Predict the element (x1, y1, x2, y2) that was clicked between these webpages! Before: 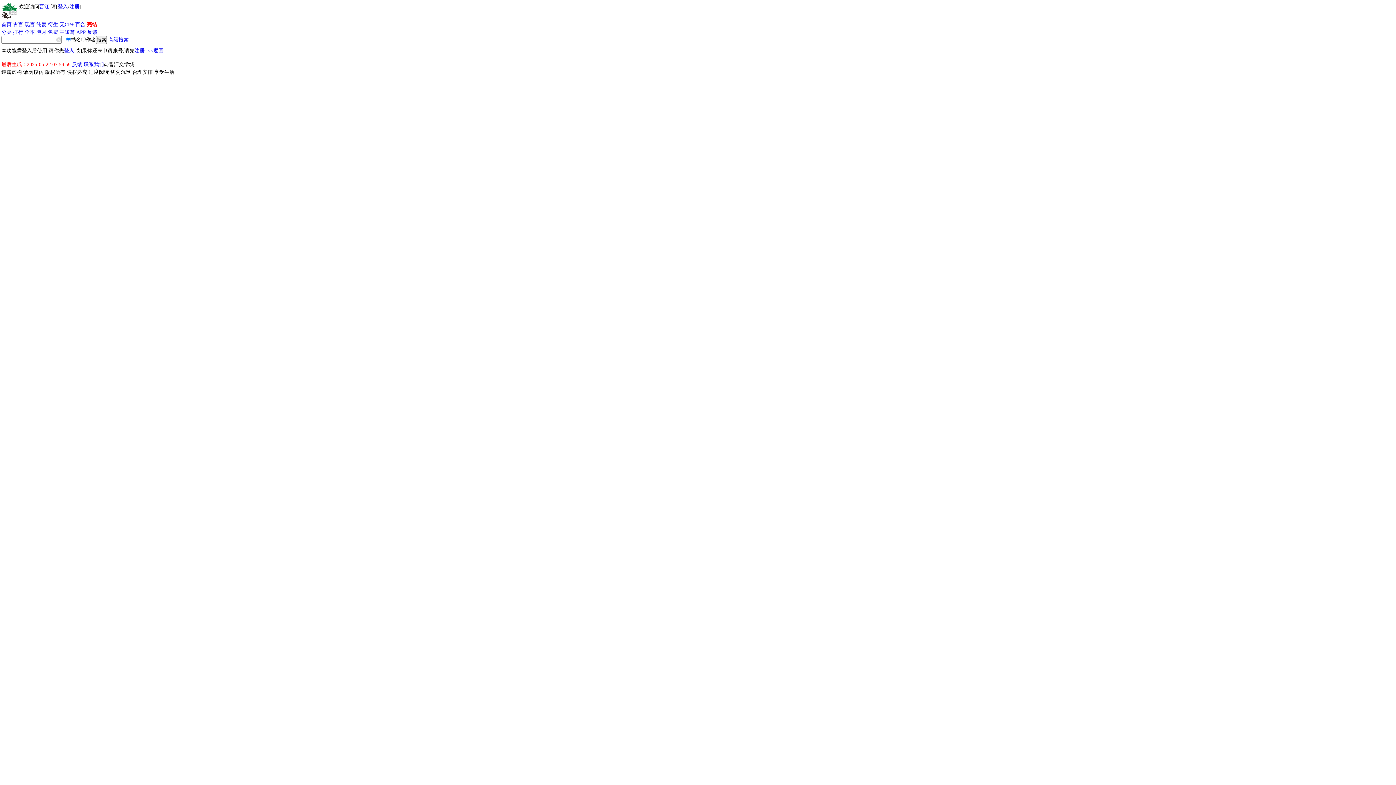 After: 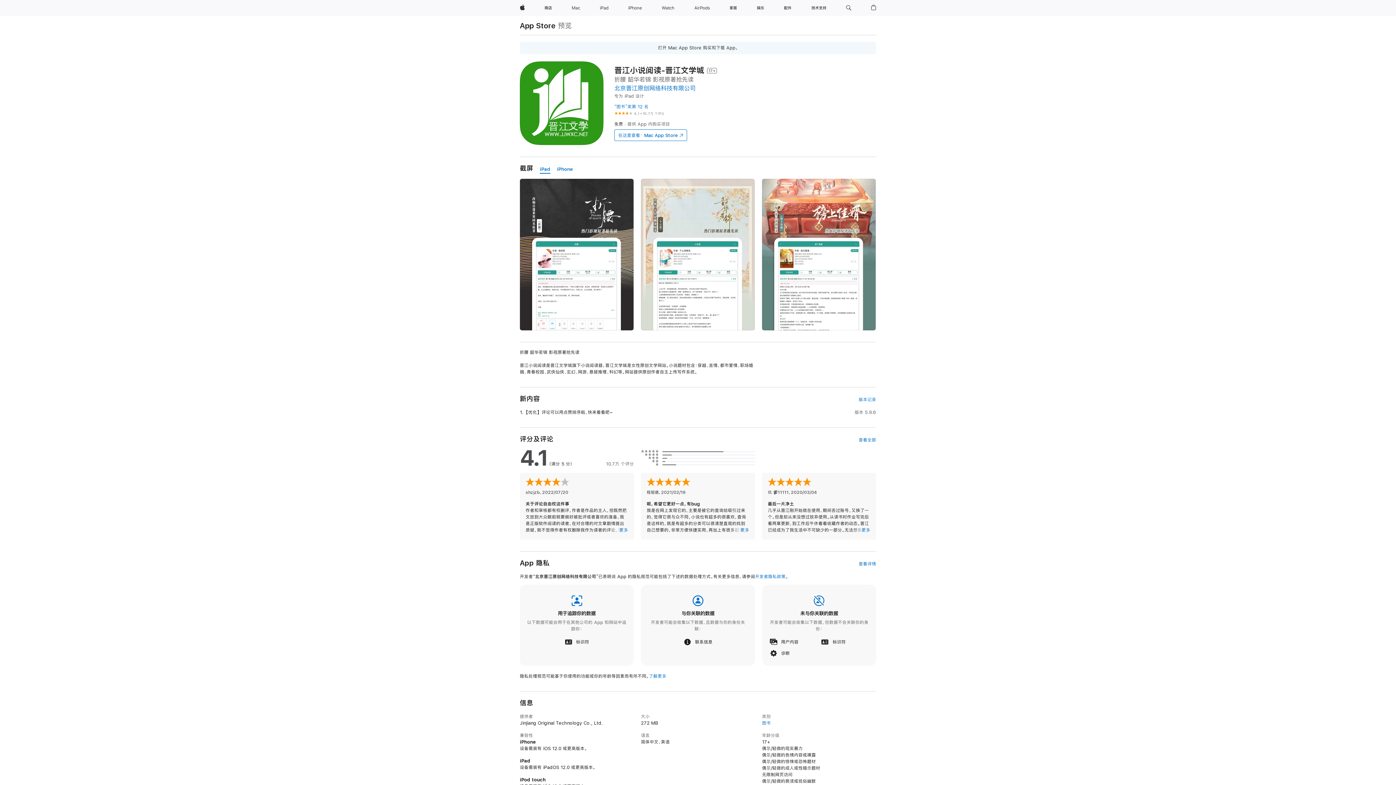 Action: label: APP bbox: (76, 28, 85, 36)